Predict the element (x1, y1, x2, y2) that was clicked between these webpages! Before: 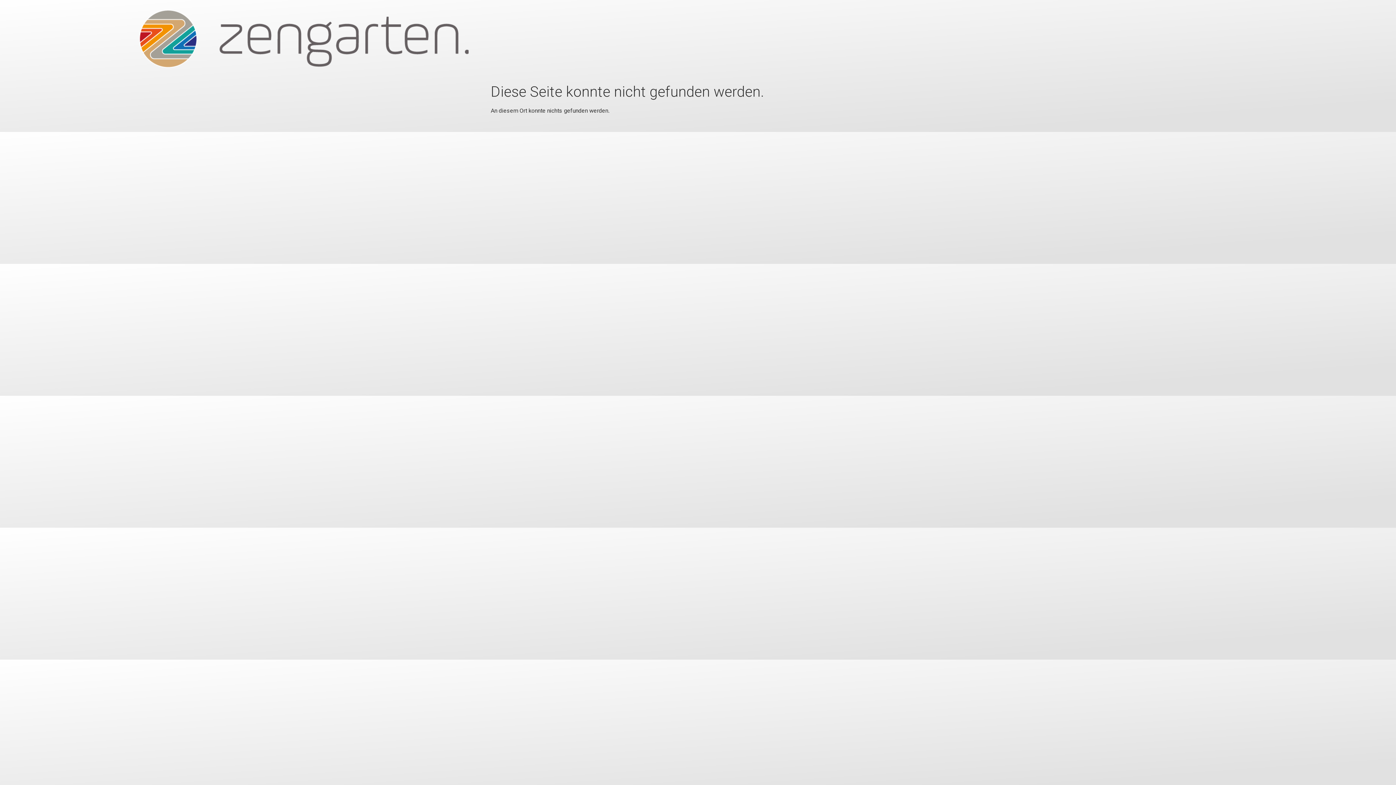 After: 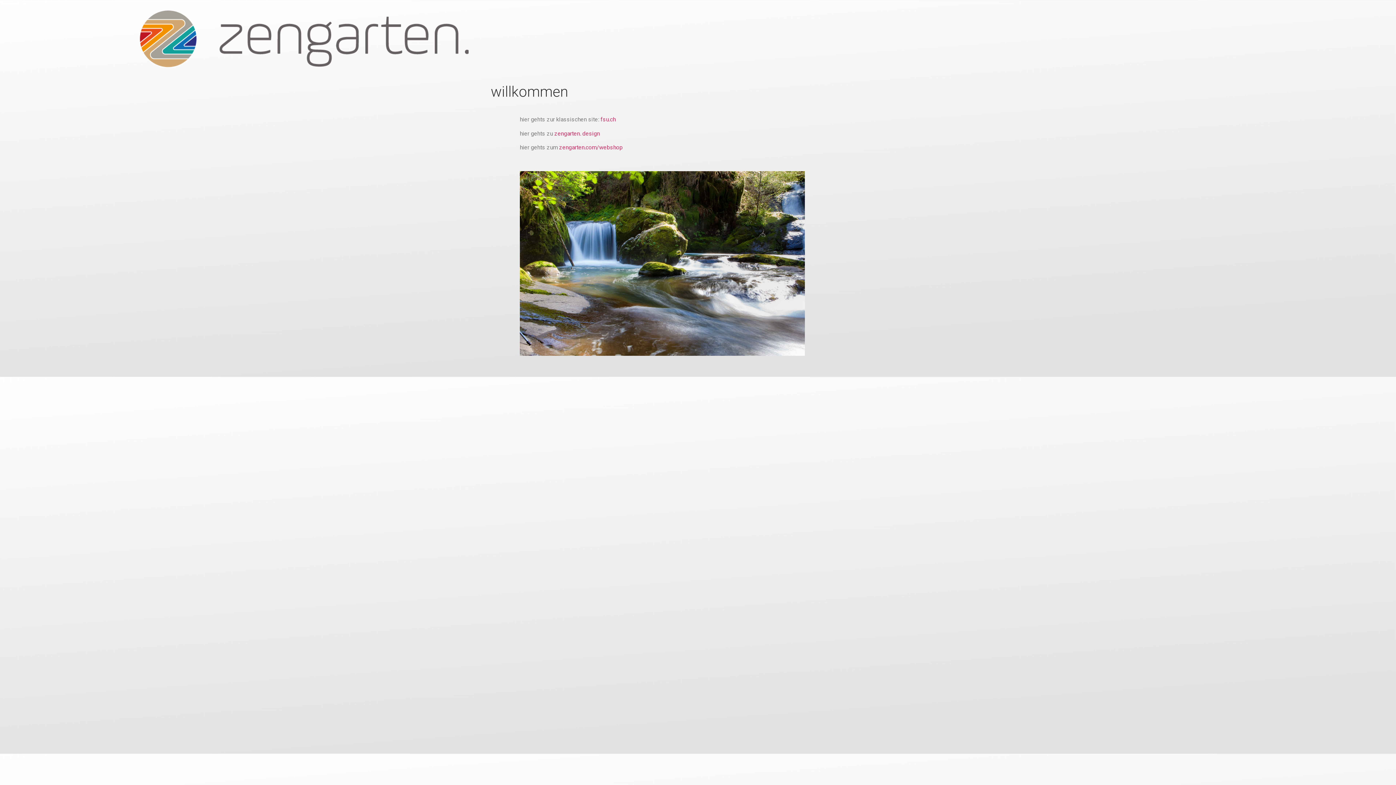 Action: bbox: (139, 5, 468, 74)